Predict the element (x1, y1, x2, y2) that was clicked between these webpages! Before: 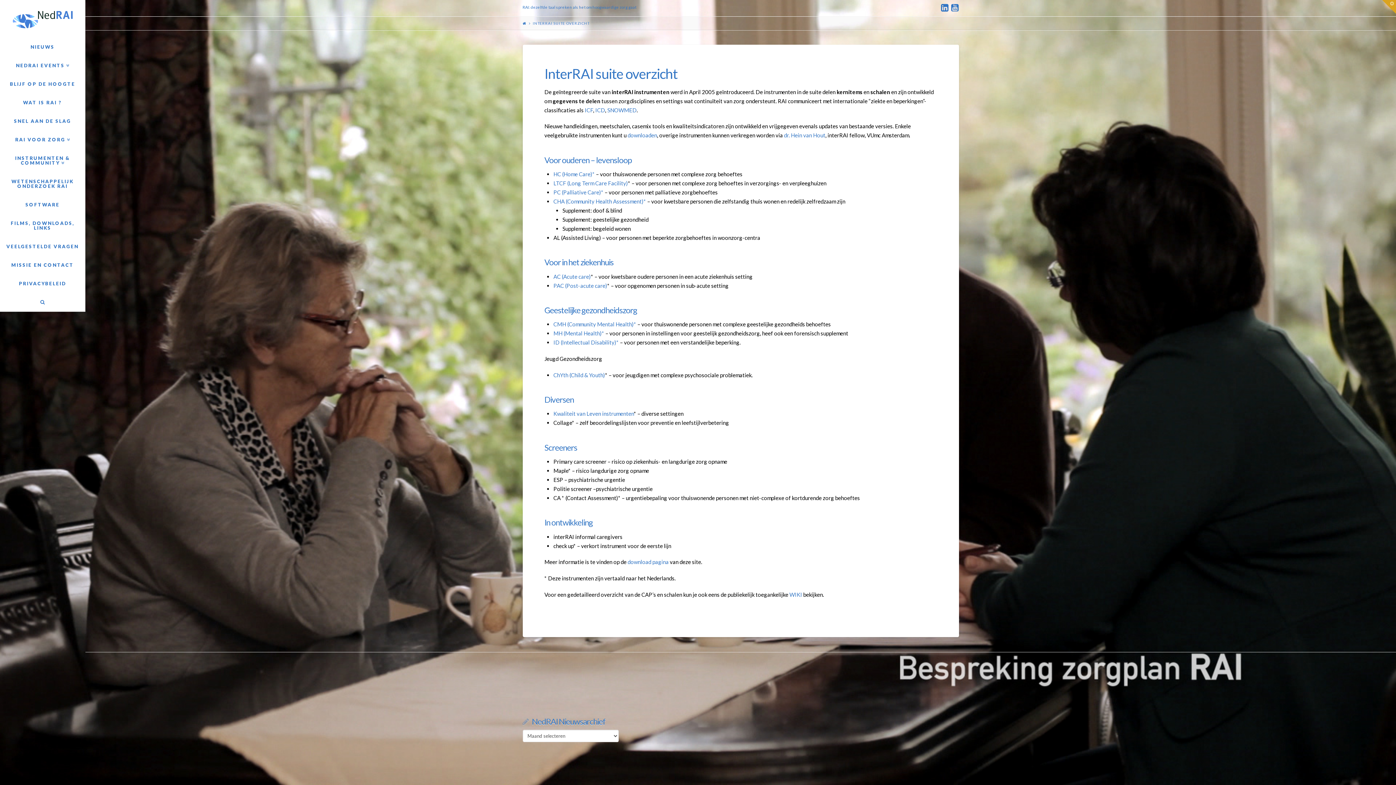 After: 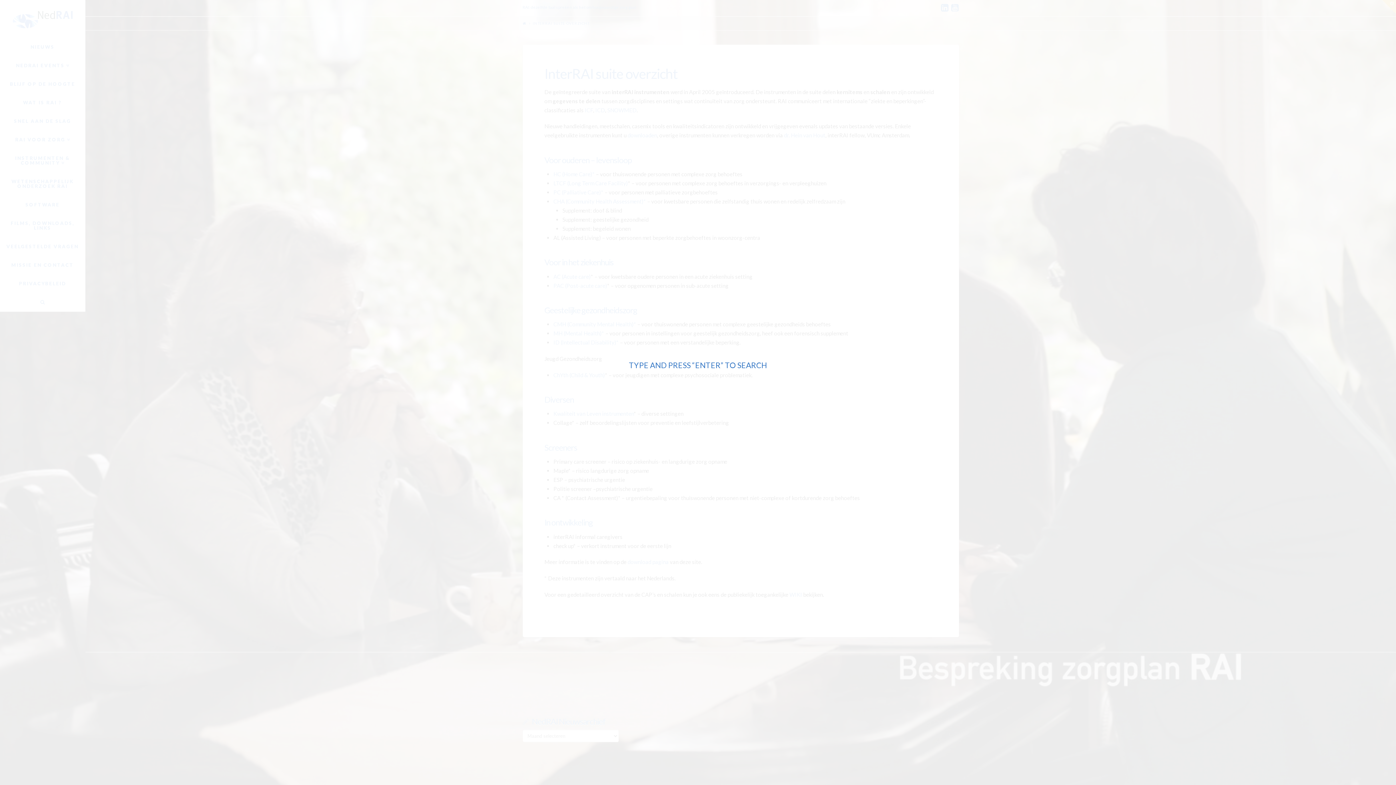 Action: bbox: (0, 293, 85, 311)